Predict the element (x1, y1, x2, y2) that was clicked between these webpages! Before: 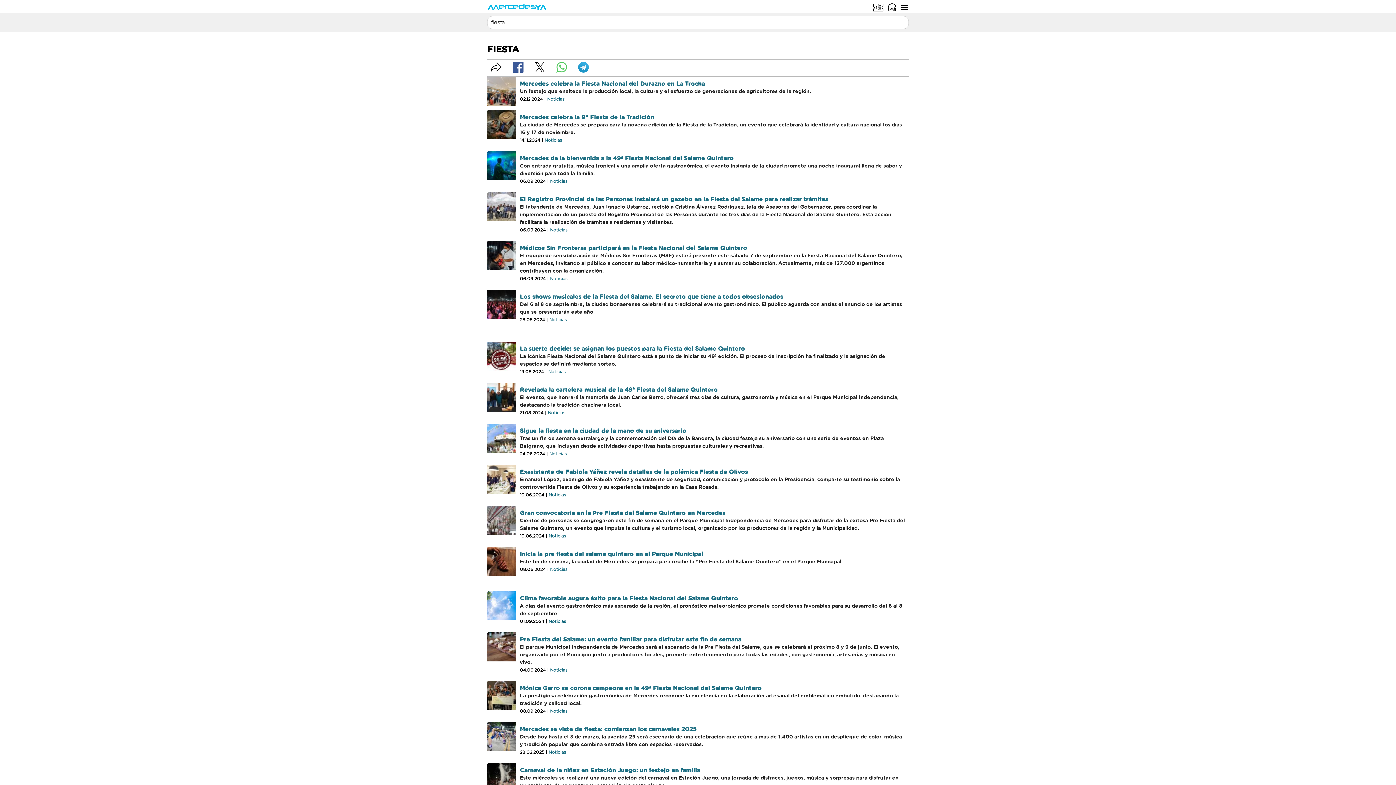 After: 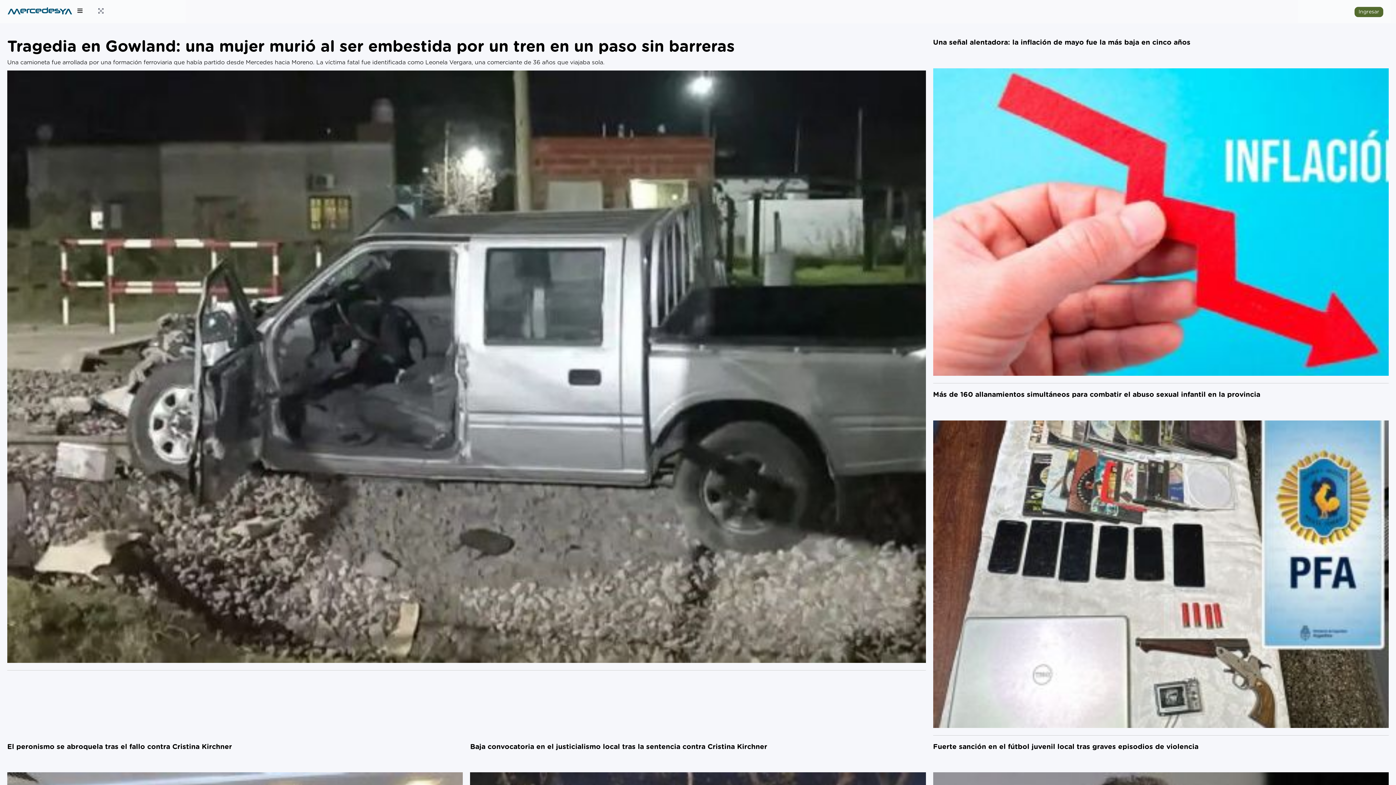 Action: bbox: (547, 97, 564, 101) label: Noticias